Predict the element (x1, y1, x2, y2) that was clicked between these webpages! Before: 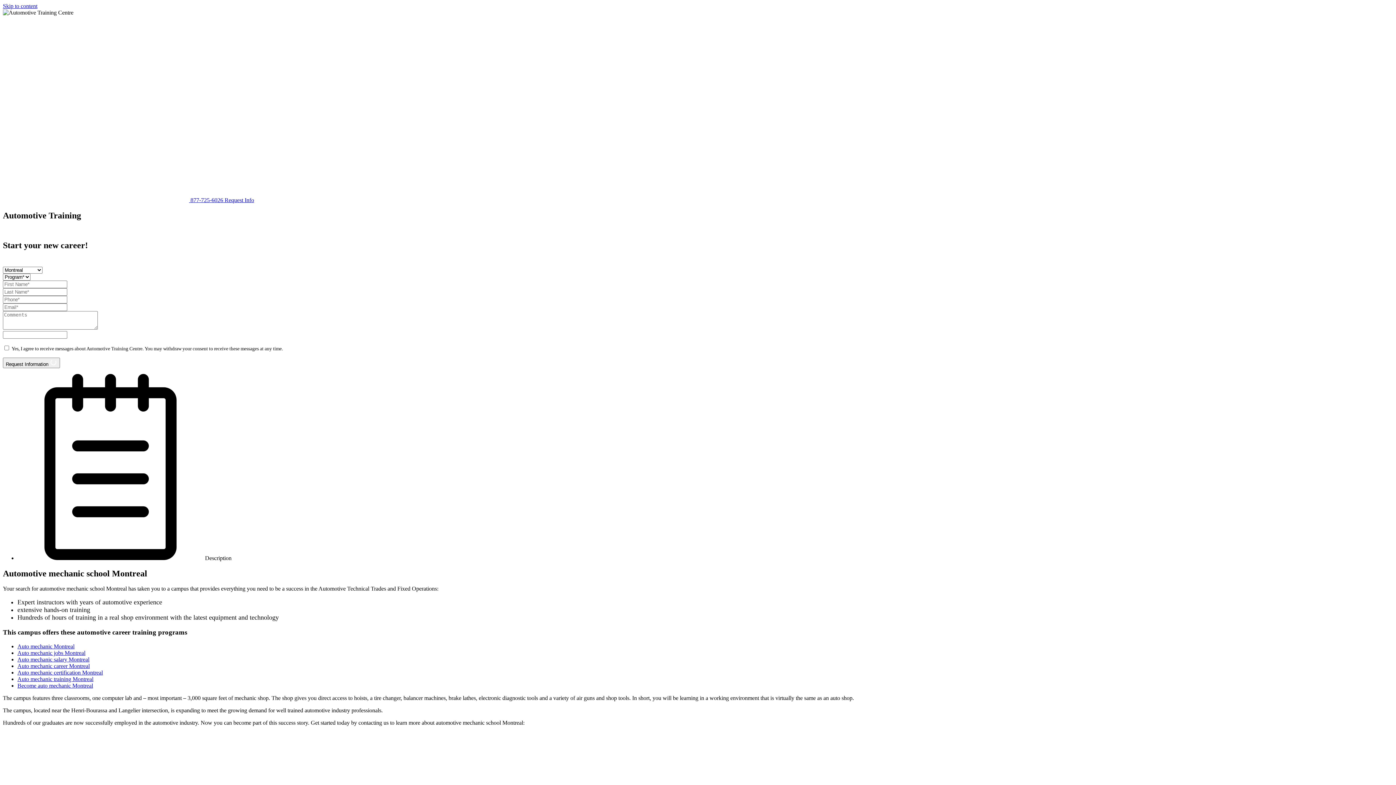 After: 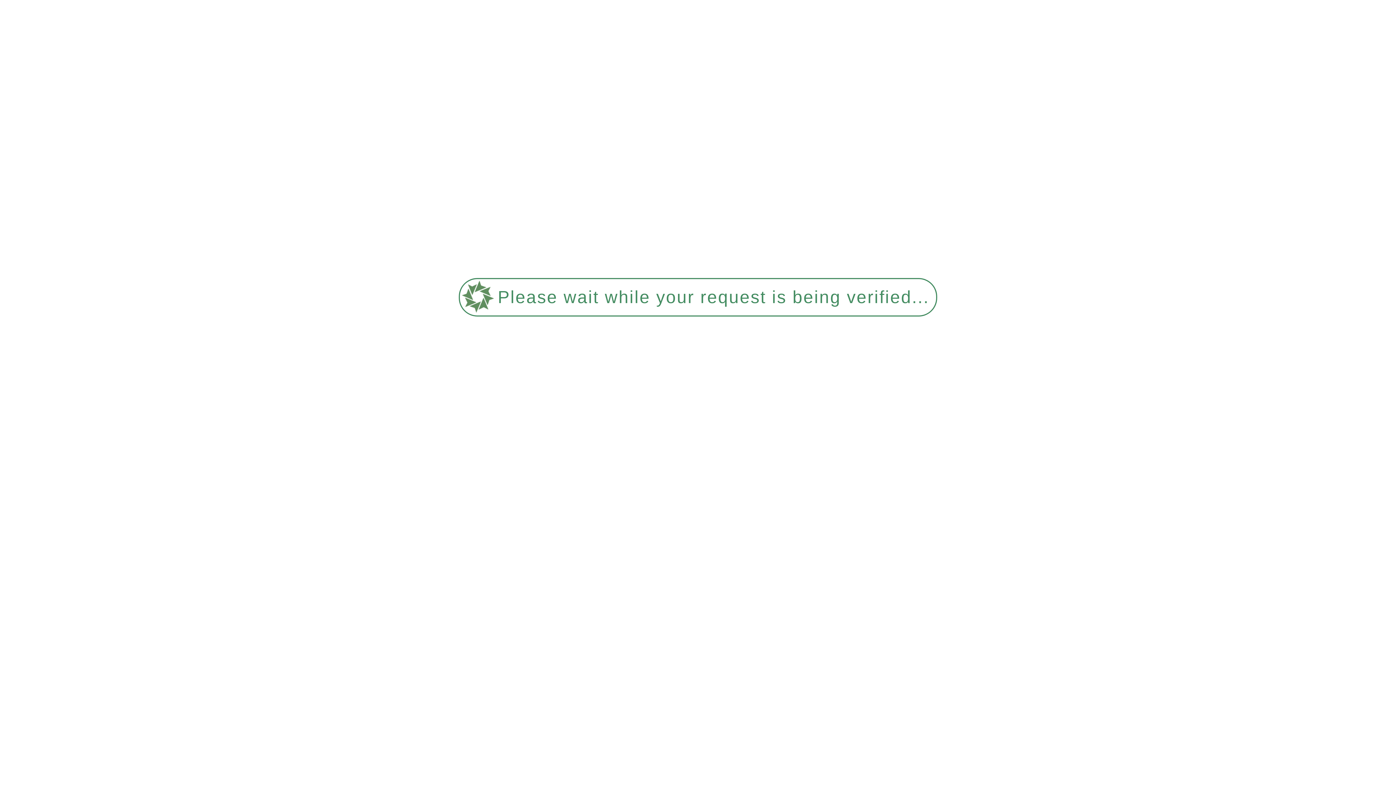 Action: bbox: (17, 663, 89, 669) label: Auto mechanic career Montreal